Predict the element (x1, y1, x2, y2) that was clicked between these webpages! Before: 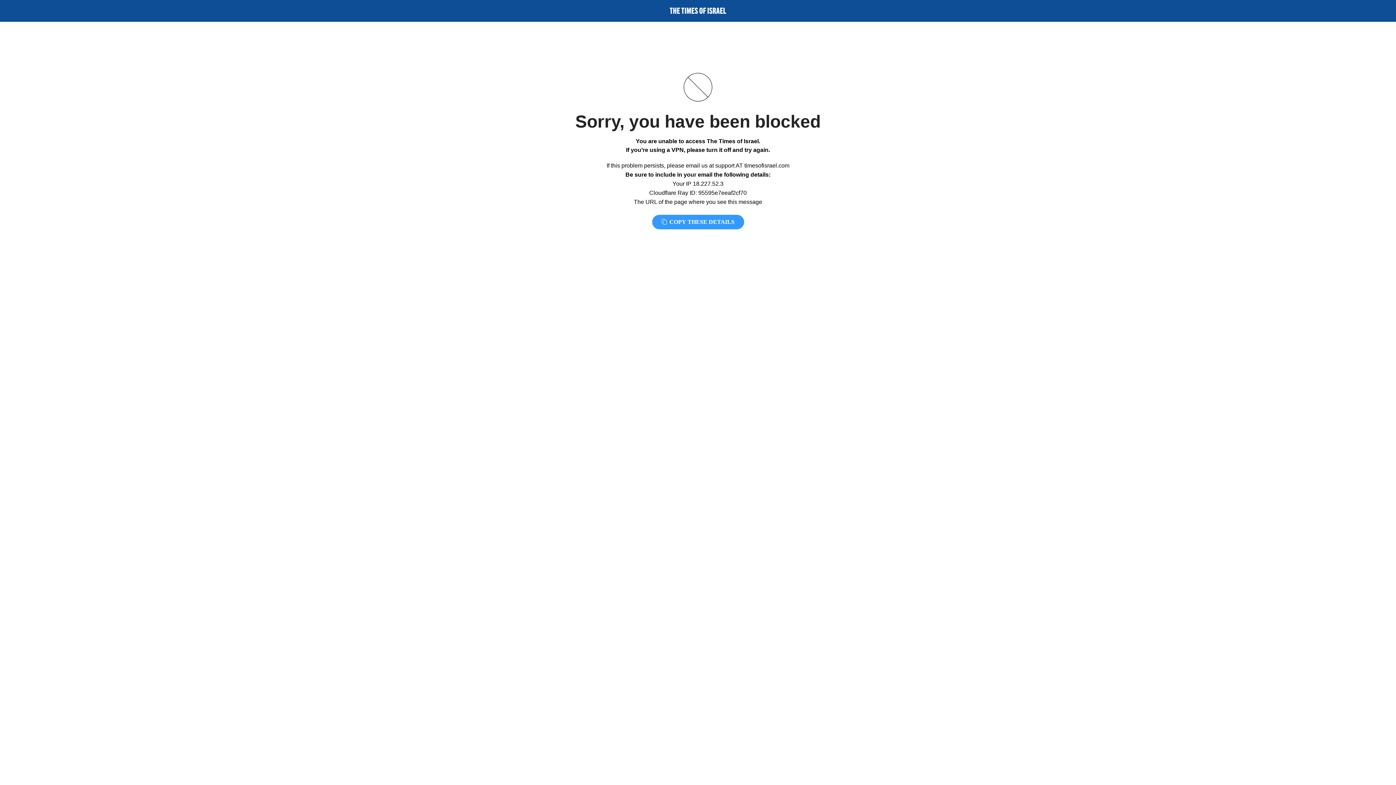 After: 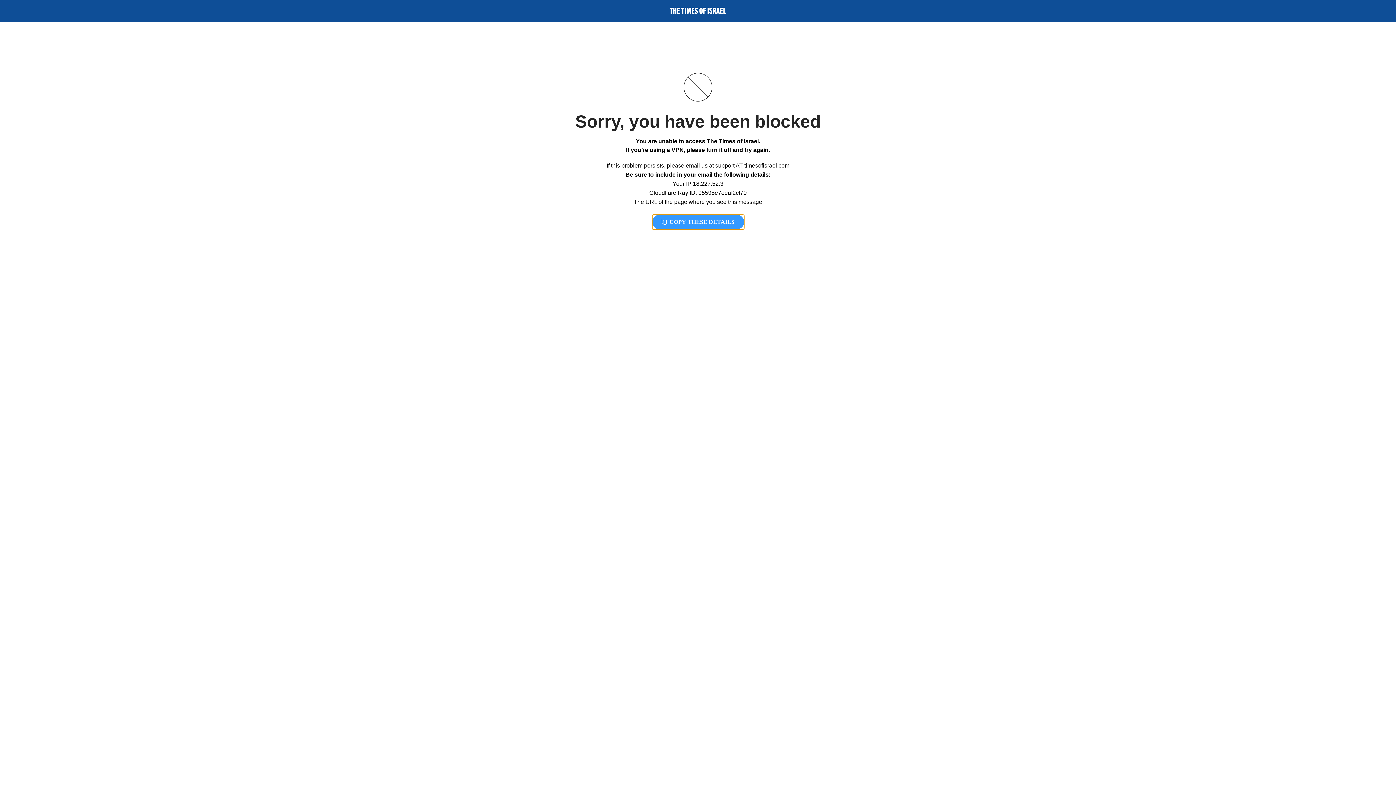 Action: label:  COPY THESE DETAILS bbox: (652, 214, 744, 229)